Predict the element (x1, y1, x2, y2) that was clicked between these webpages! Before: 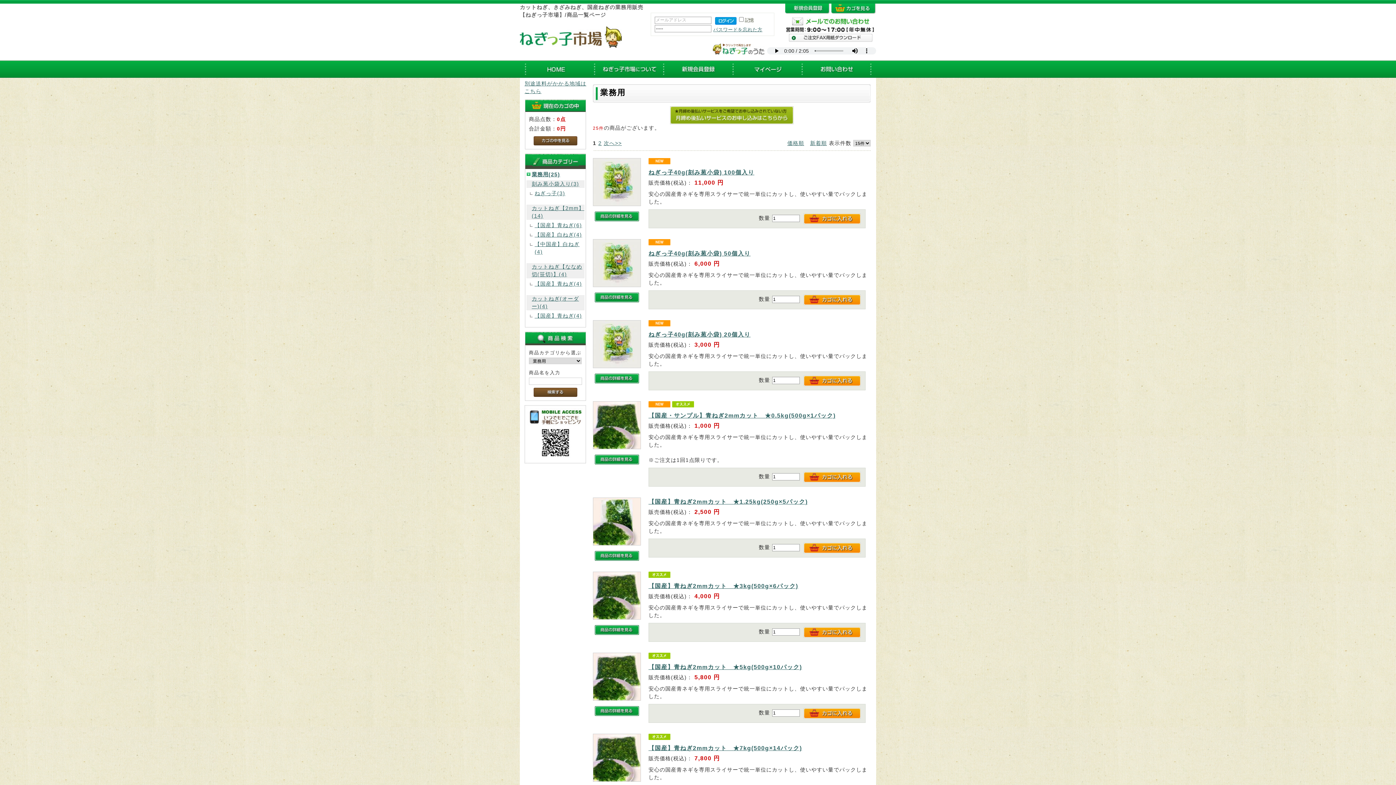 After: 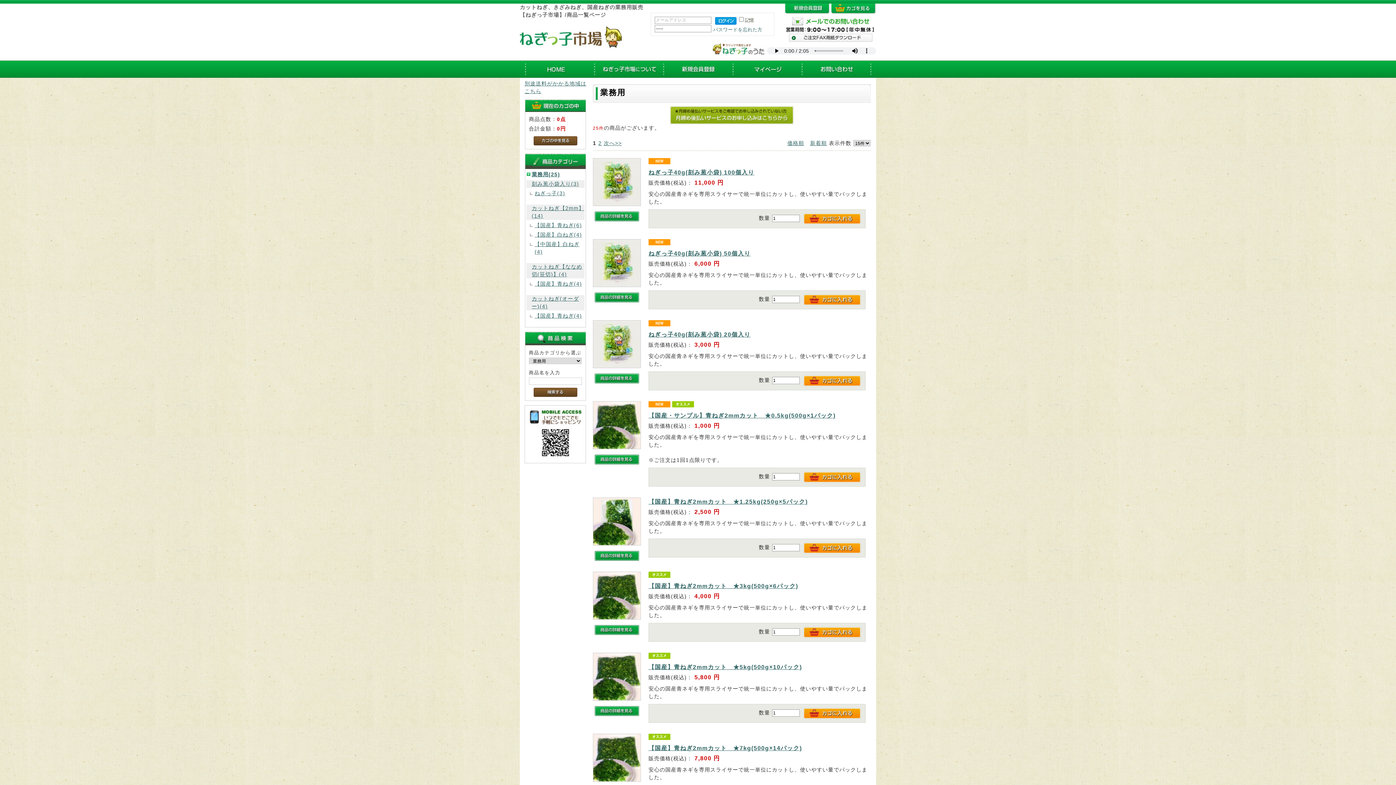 Action: bbox: (713, 26, 762, 32) label: パスワードを忘れた方